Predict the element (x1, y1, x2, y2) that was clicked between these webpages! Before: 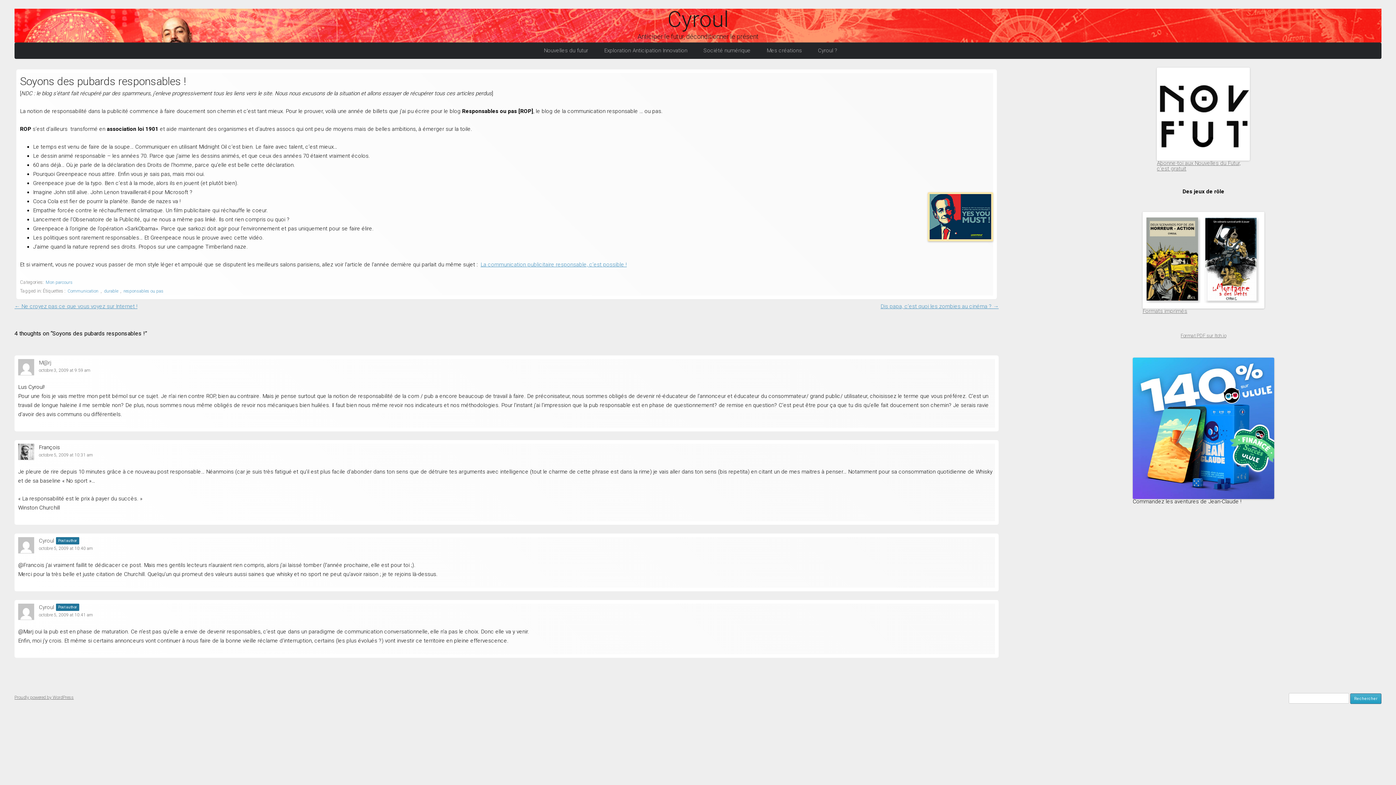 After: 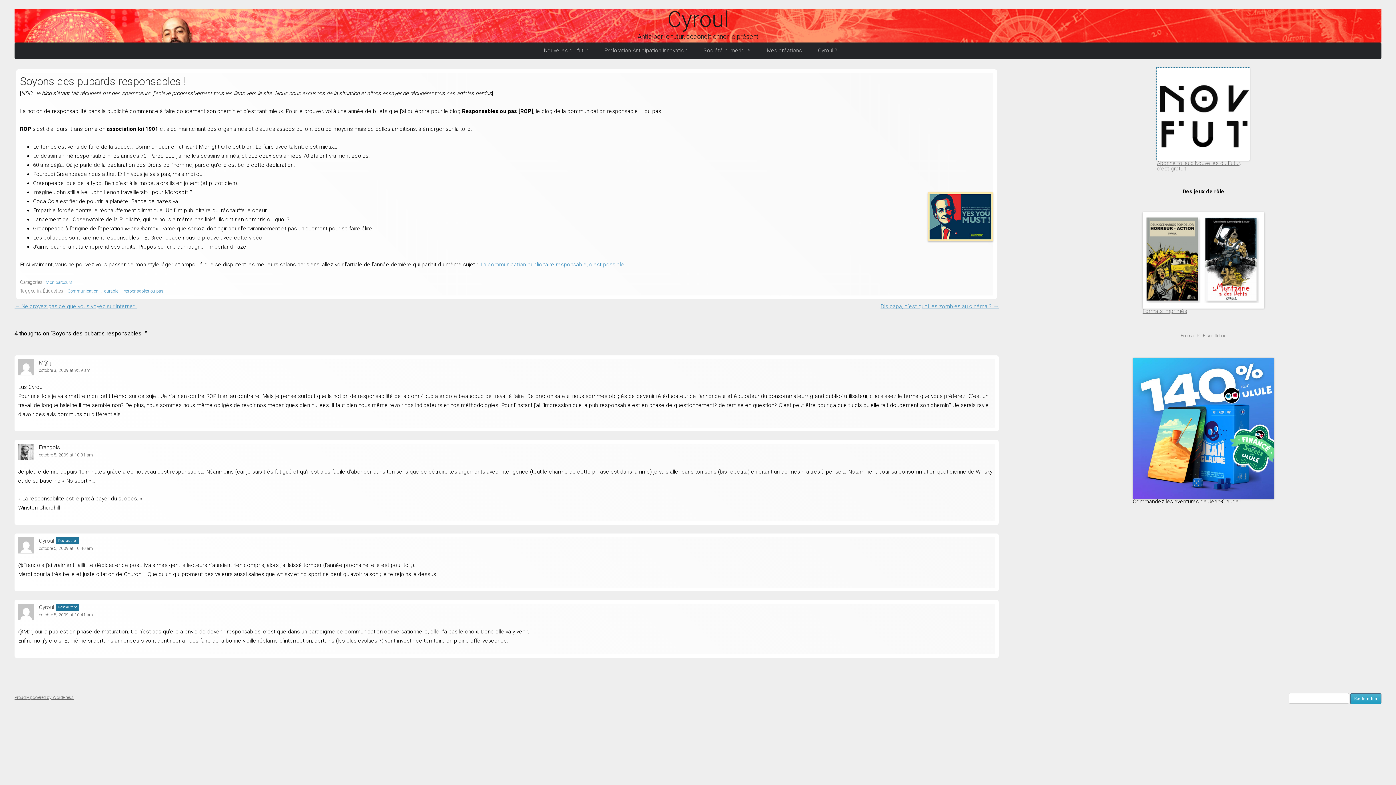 Action: bbox: (1157, 67, 1250, 160)